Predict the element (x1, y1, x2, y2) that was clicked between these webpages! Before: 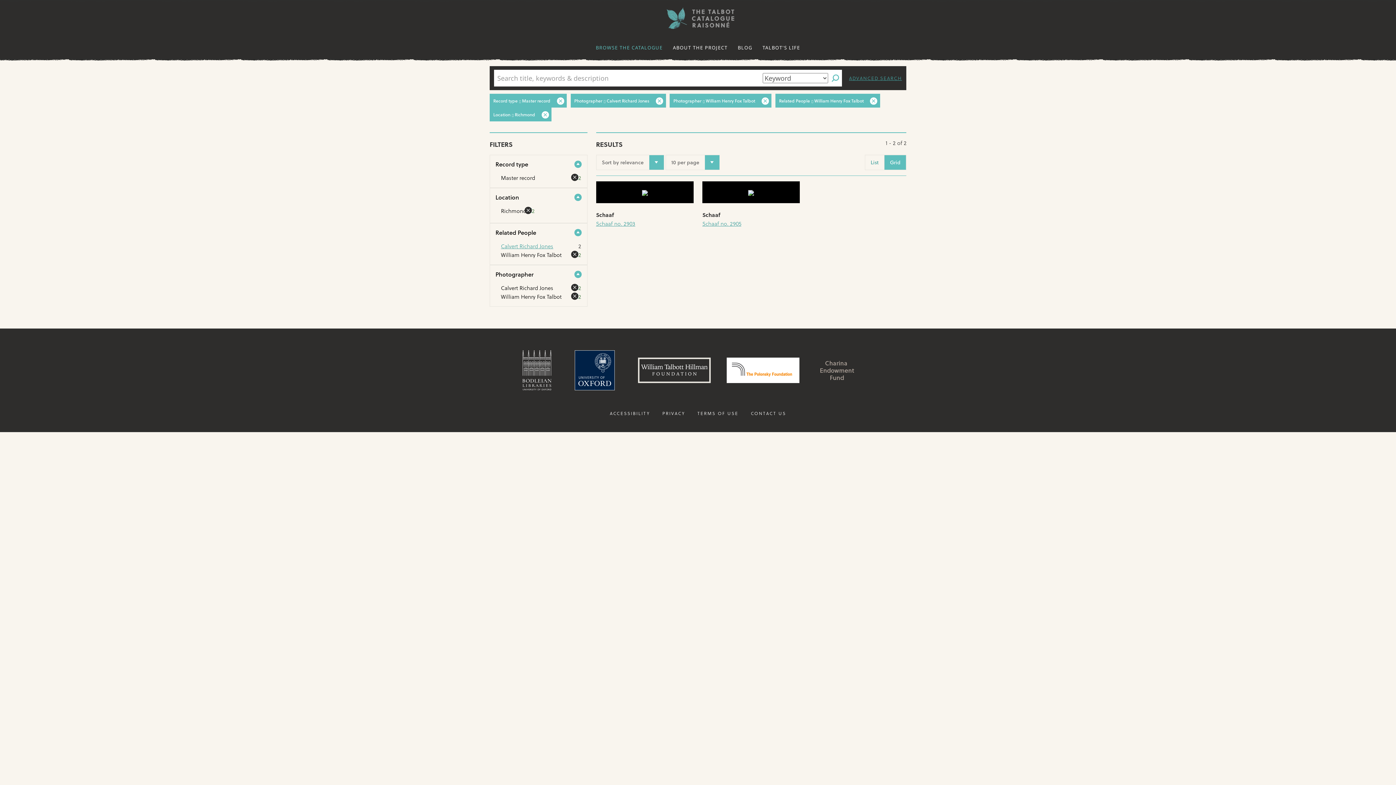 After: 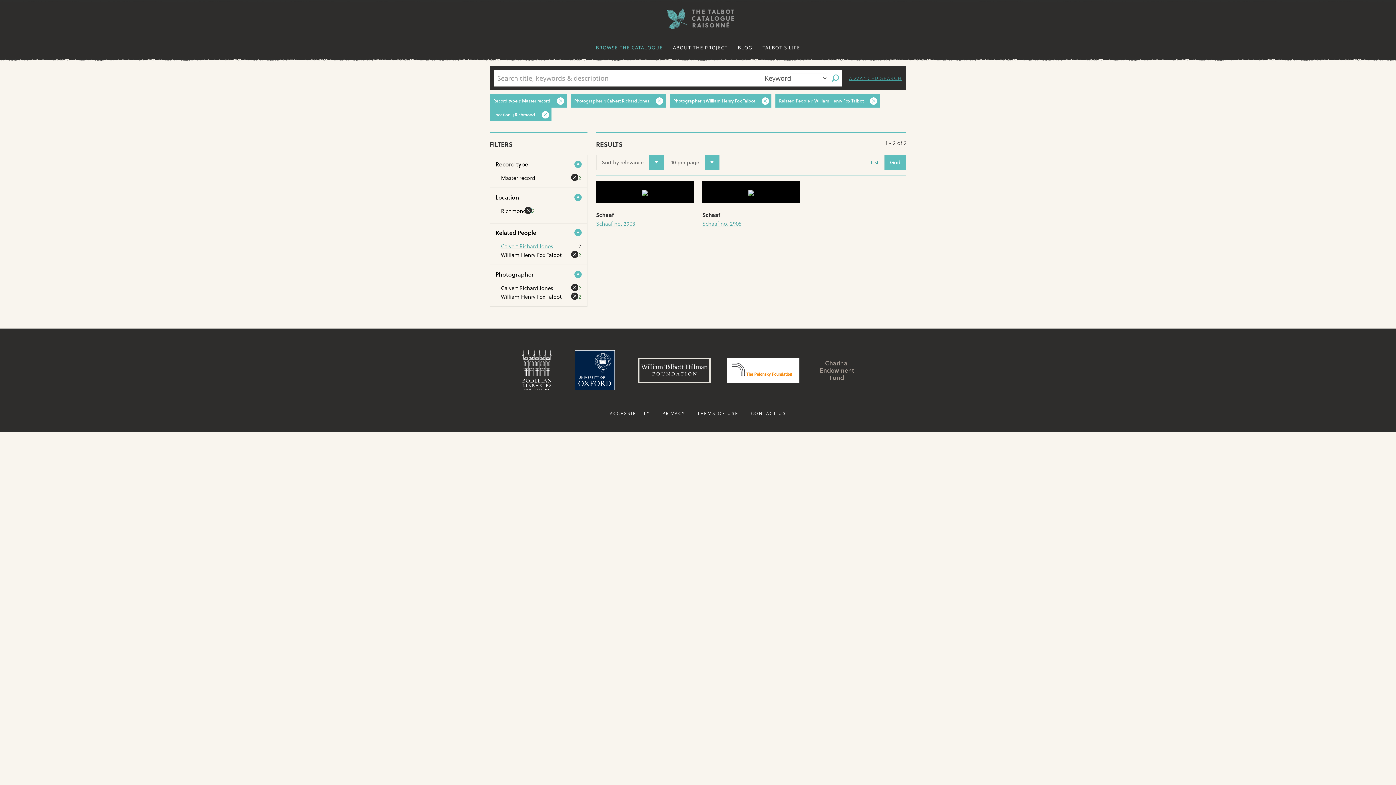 Action: label: Charina Endowment Fund bbox: (801, 357, 873, 383)